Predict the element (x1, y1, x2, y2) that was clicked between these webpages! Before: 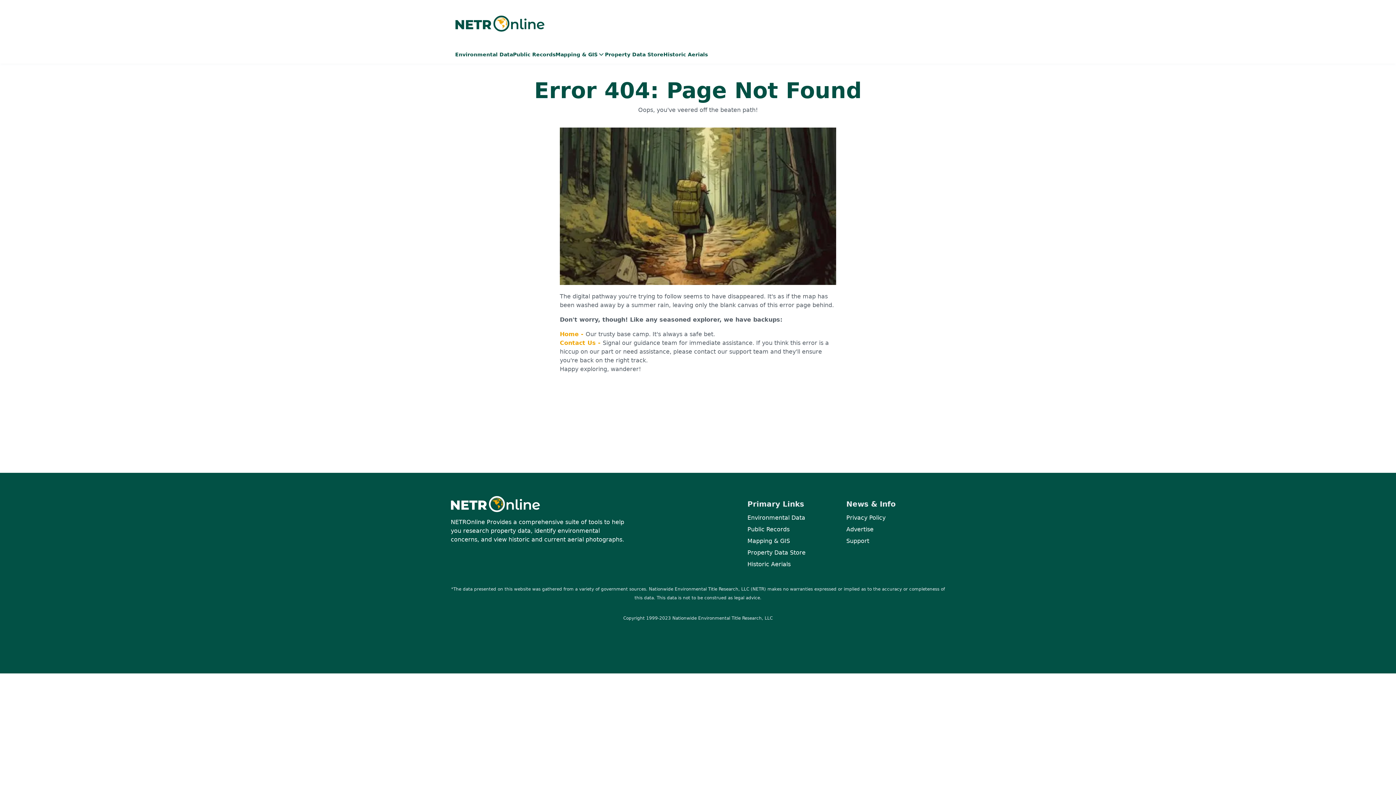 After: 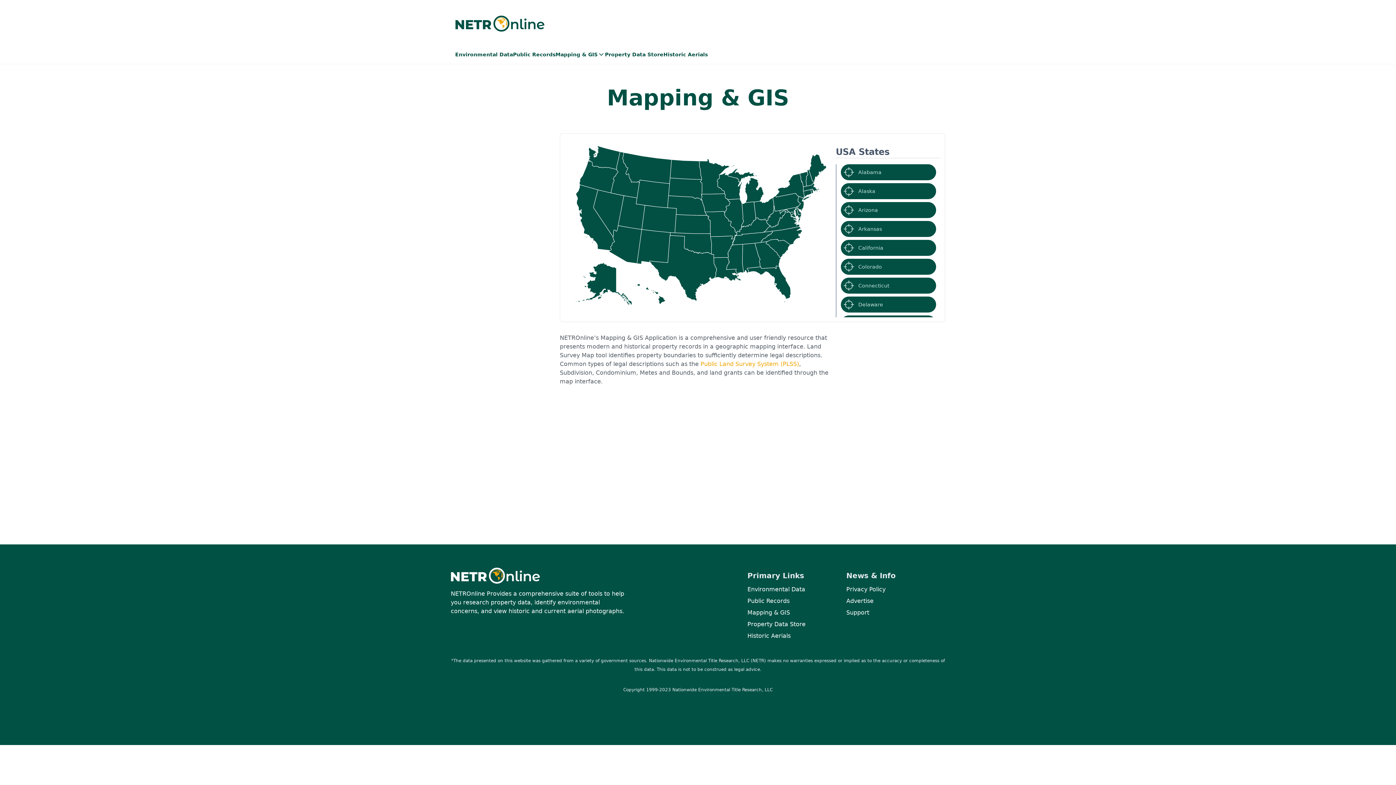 Action: bbox: (747, 537, 790, 544) label: Mapping & GIS